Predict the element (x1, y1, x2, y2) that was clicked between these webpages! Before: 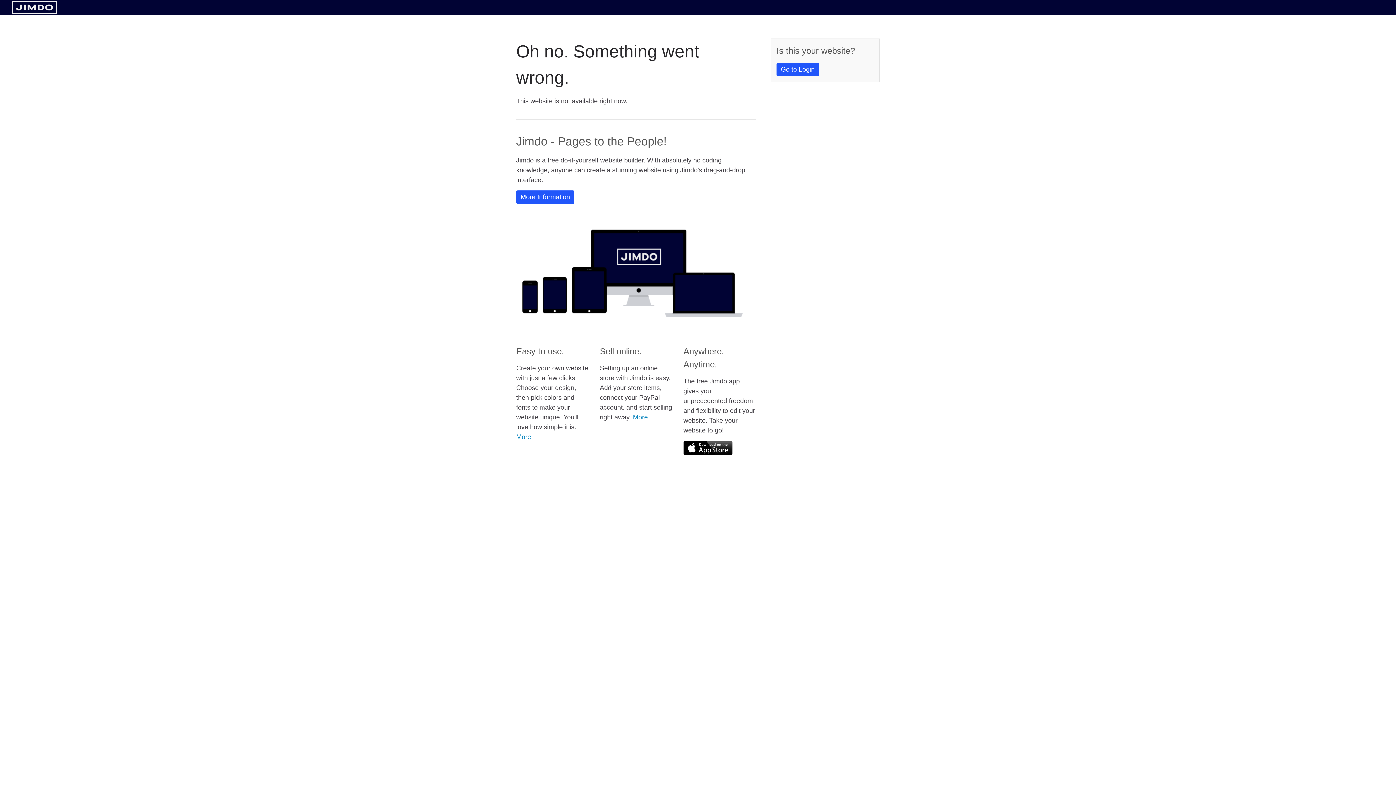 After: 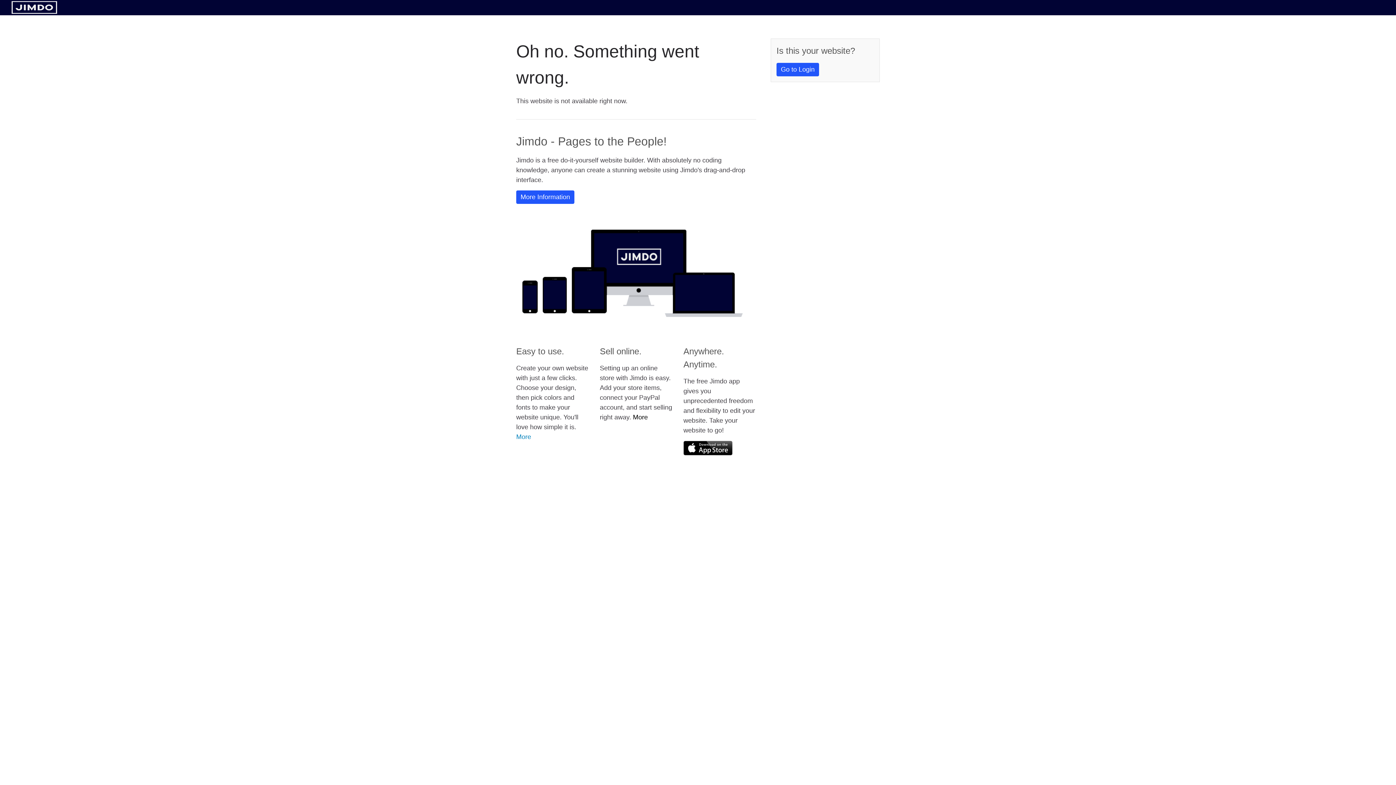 Action: bbox: (633, 413, 648, 421) label: More